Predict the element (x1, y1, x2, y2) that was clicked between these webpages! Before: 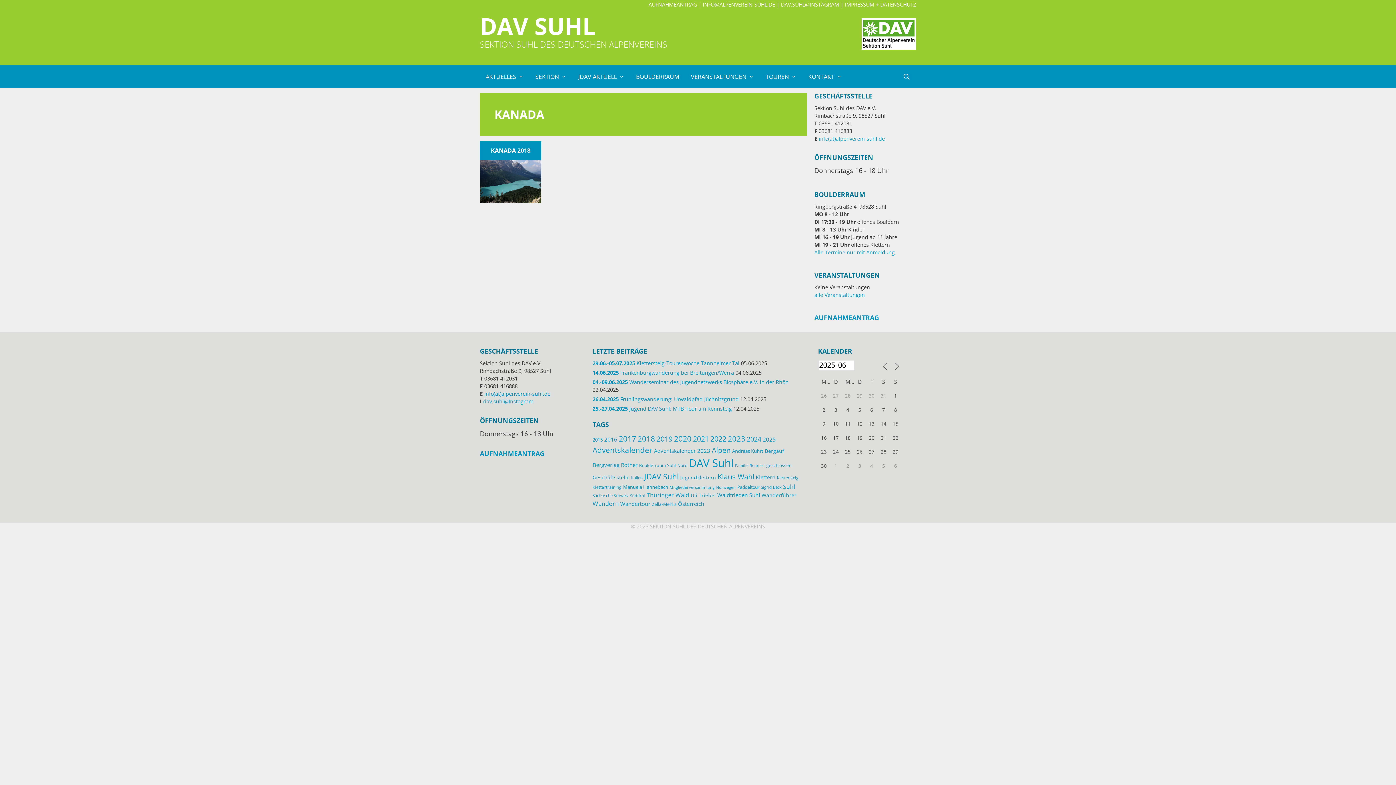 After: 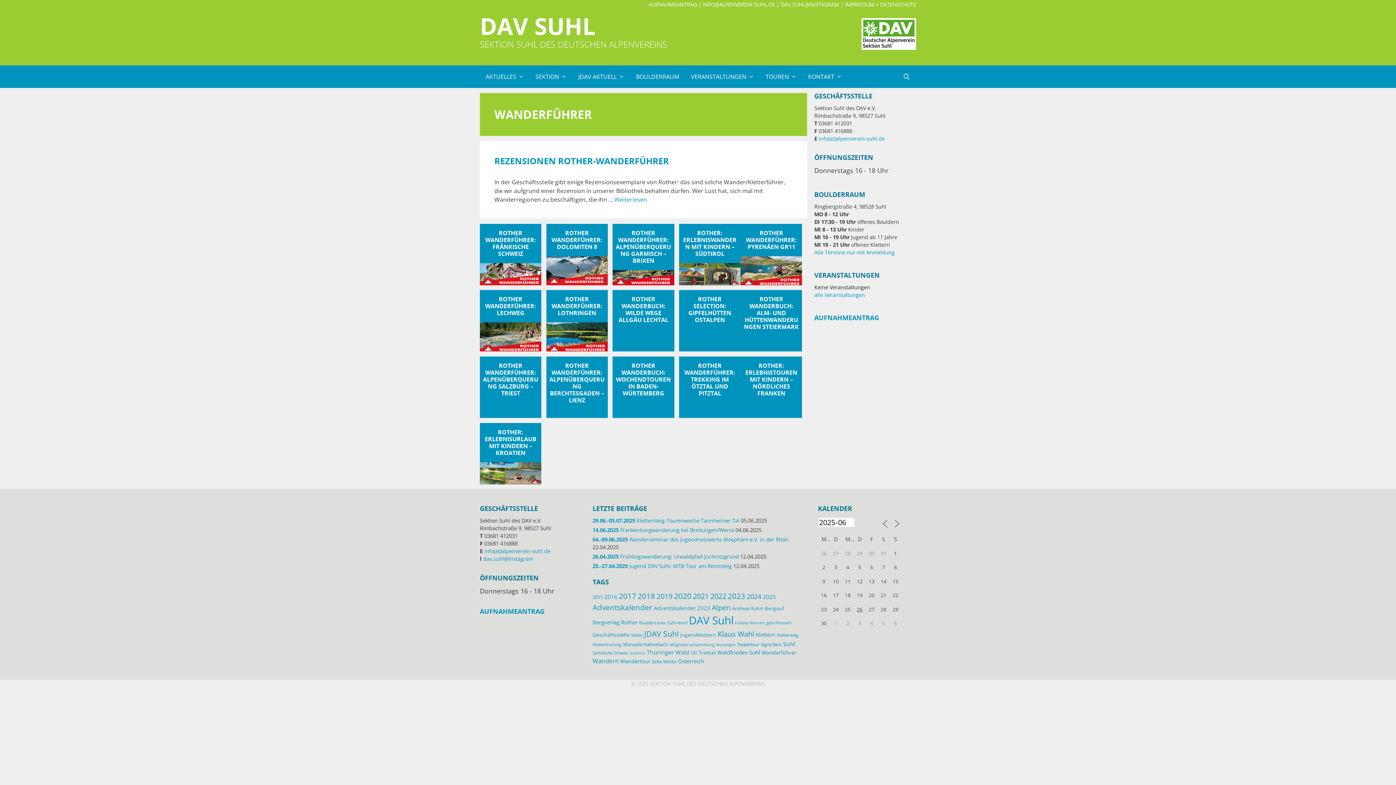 Action: label: Wanderführer (17 Einträge) bbox: (761, 491, 796, 498)